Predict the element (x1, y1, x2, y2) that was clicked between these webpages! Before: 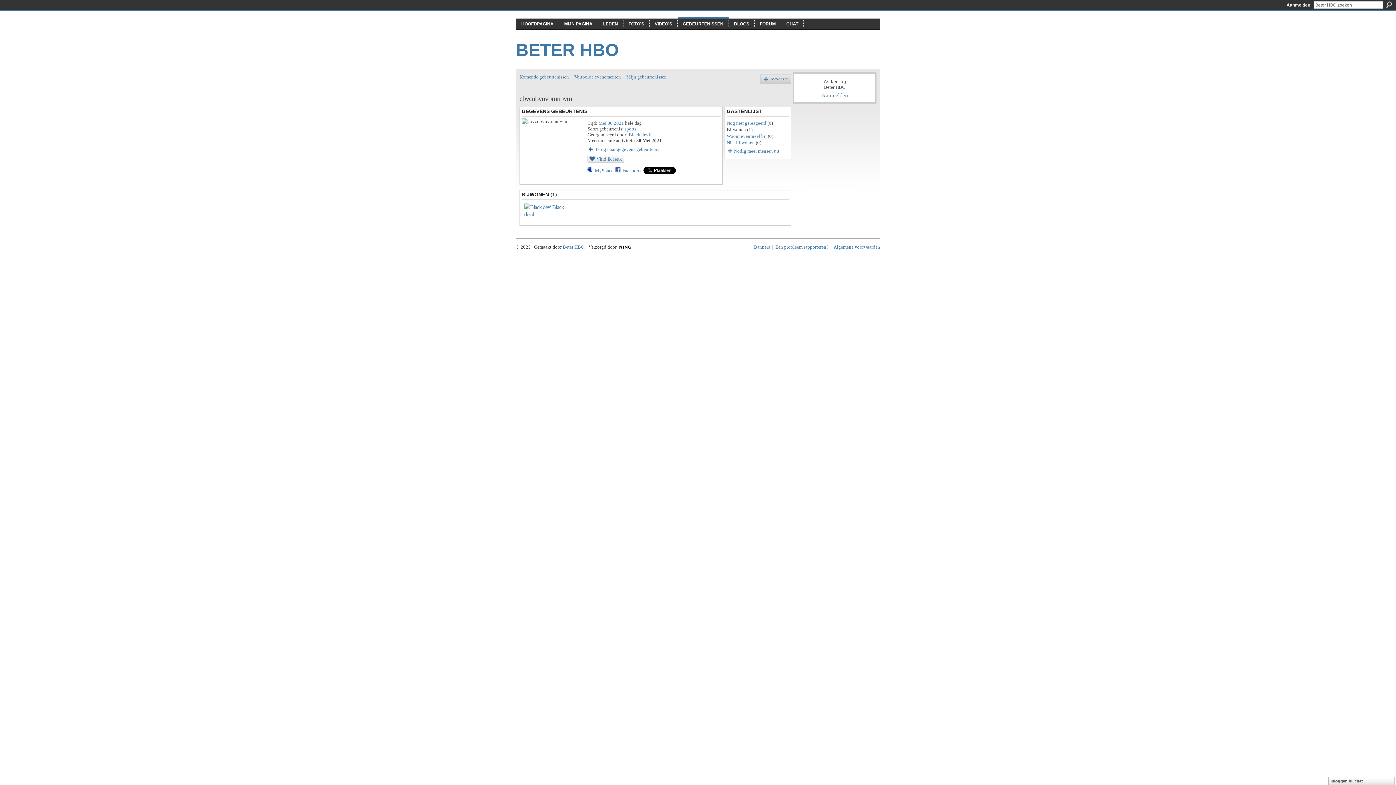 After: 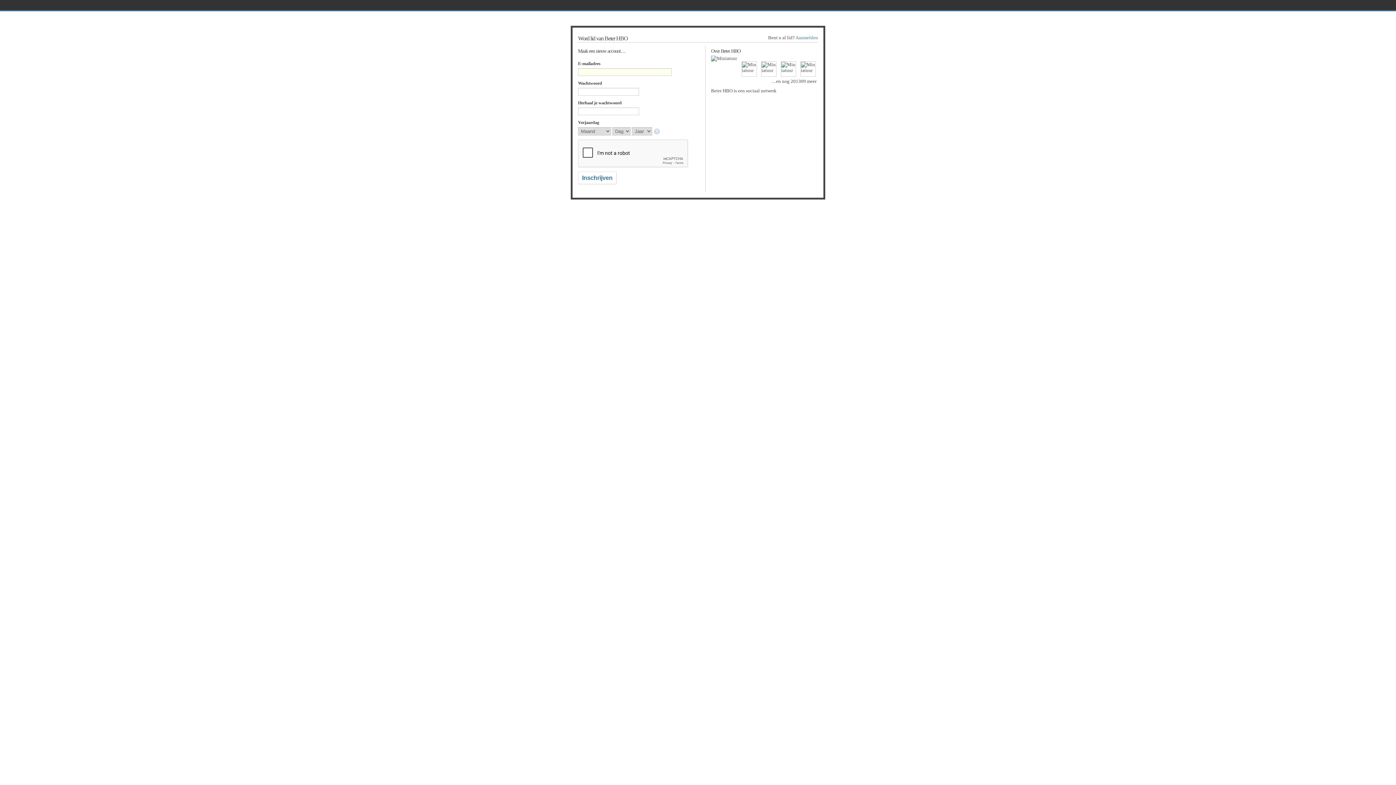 Action: bbox: (564, 21, 592, 26) label: MIJN PAGINA